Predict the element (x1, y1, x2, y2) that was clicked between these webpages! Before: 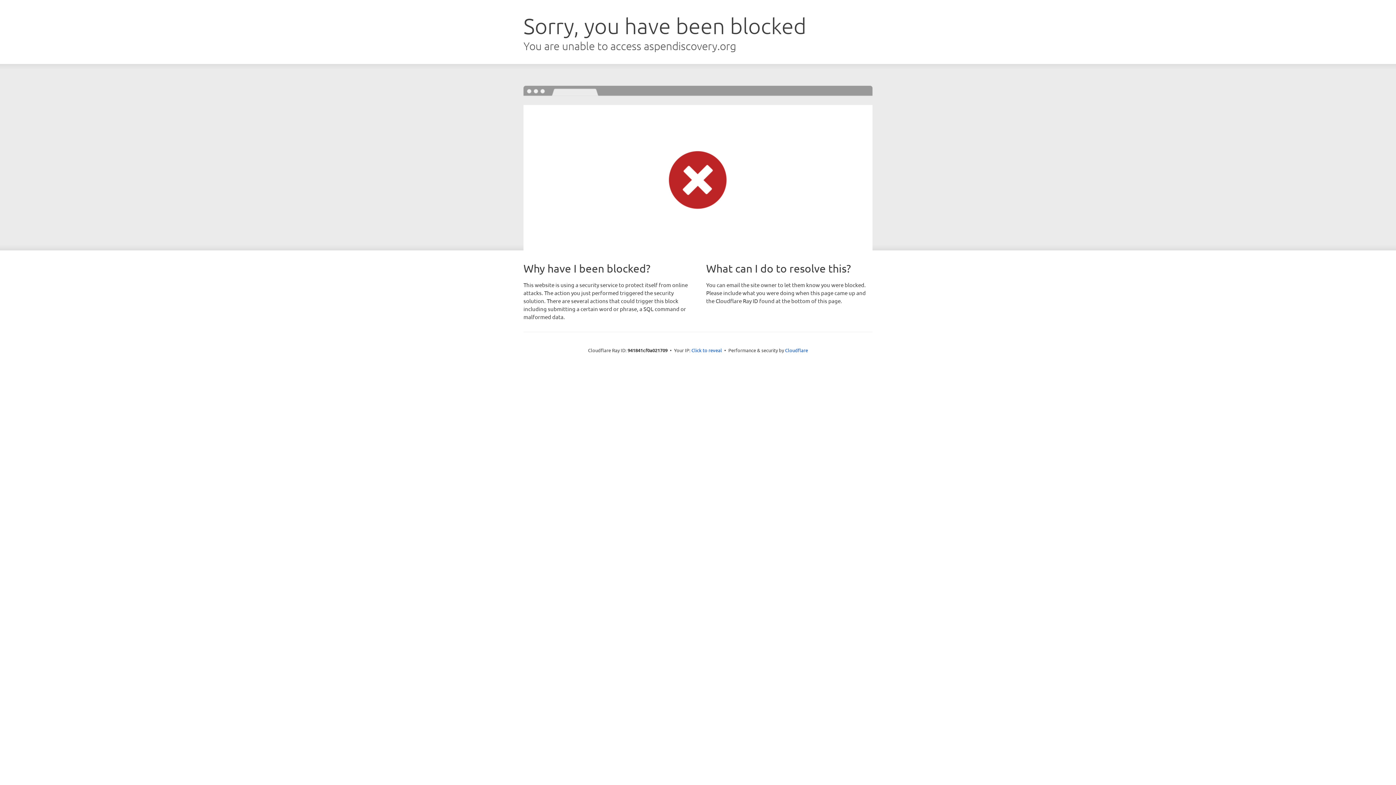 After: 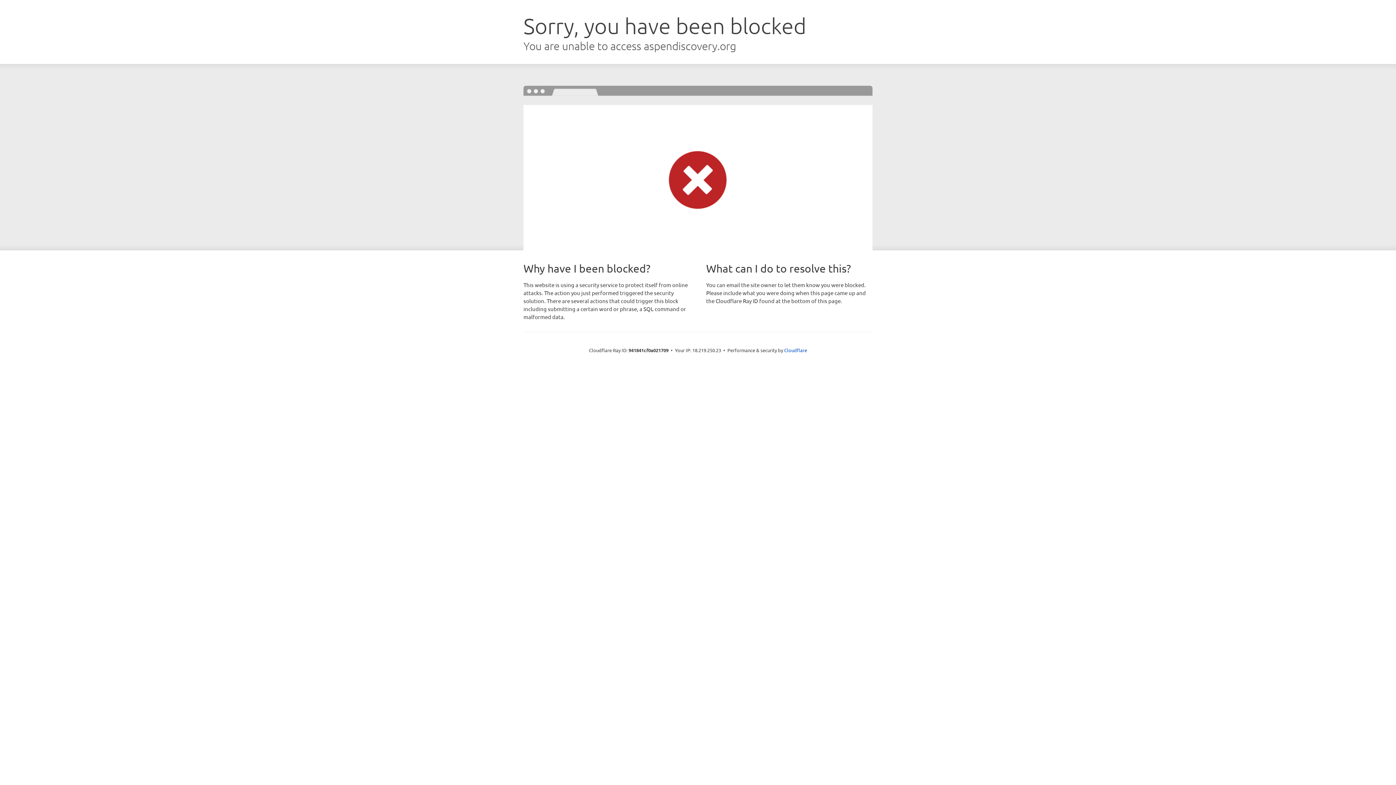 Action: bbox: (691, 346, 722, 353) label: Click to reveal